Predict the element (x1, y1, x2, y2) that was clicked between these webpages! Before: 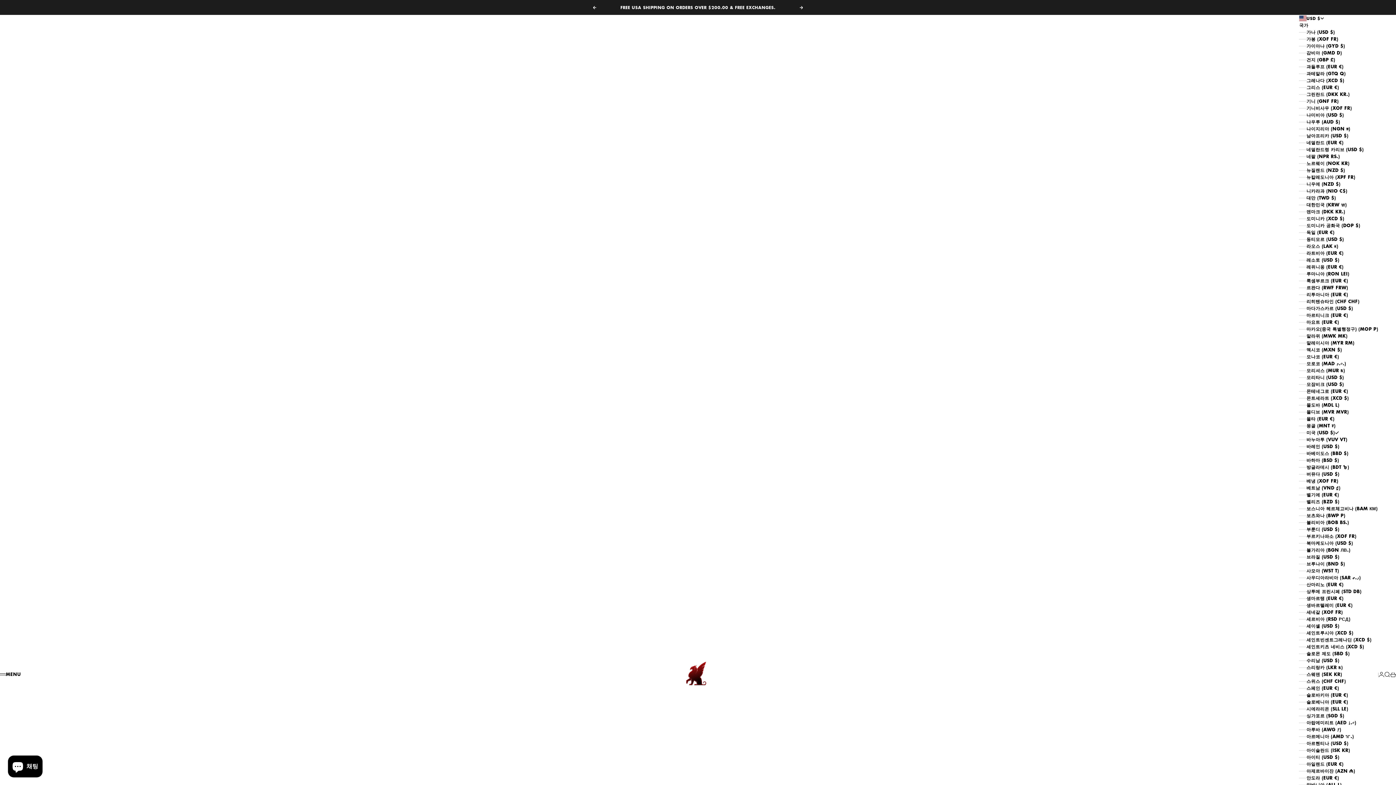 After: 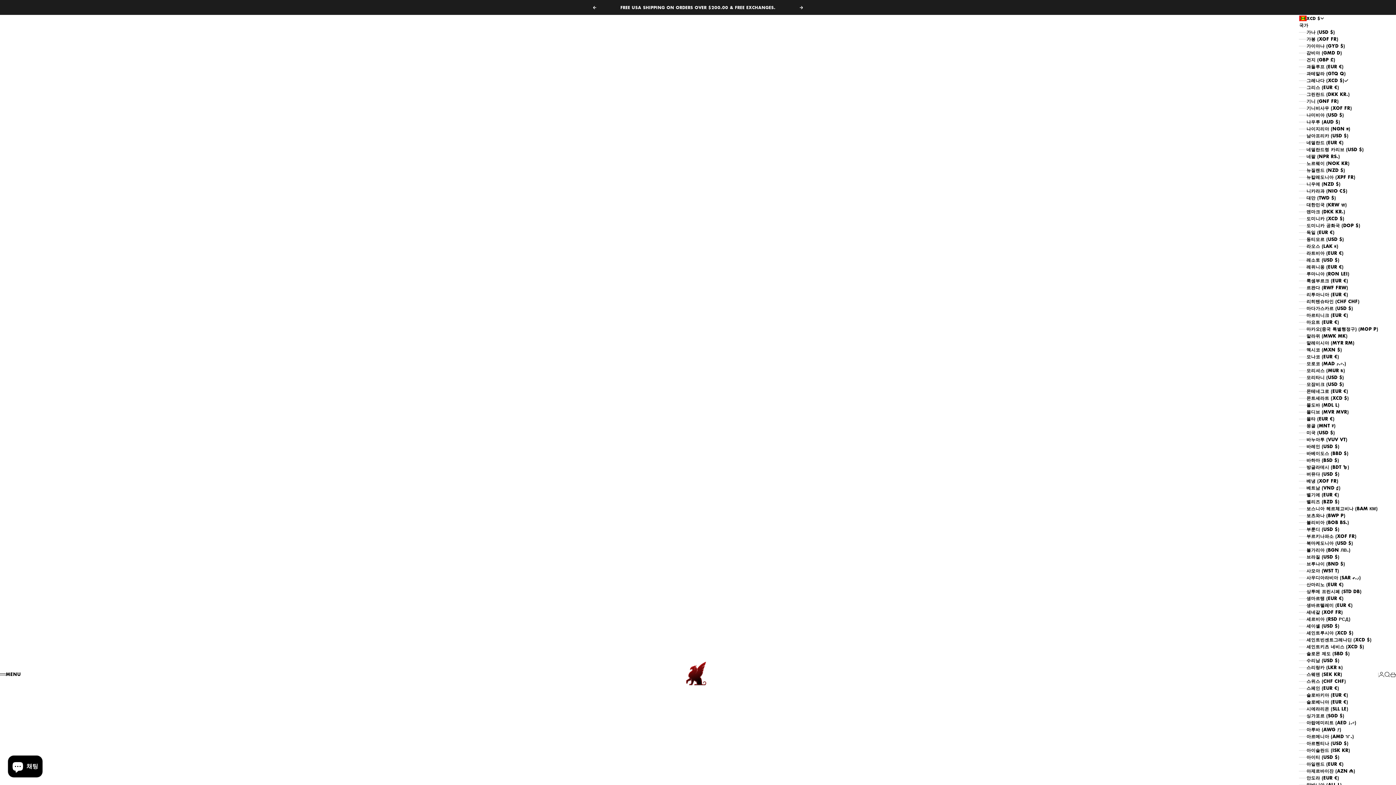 Action: bbox: (1299, 77, 1378, 84) label: 그레나다 (XCD $)